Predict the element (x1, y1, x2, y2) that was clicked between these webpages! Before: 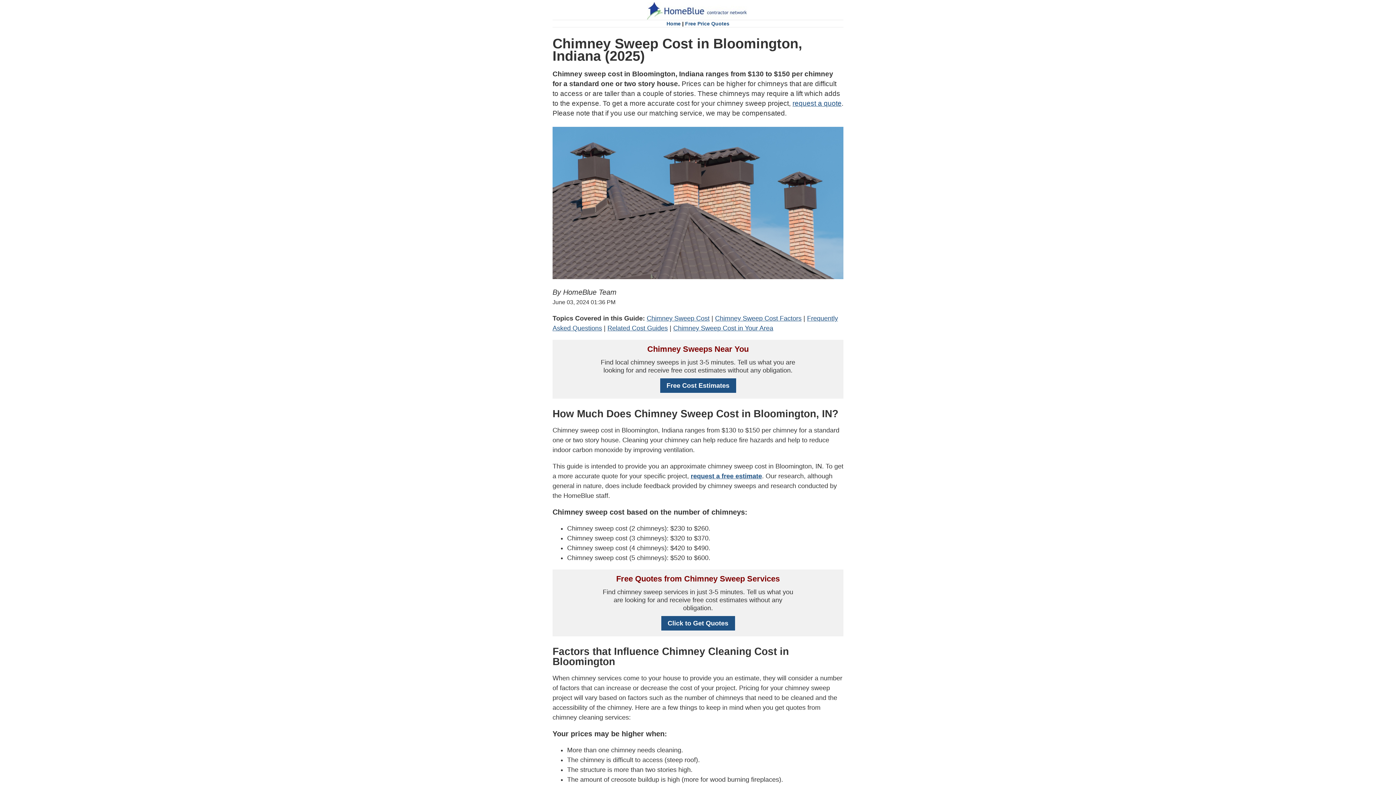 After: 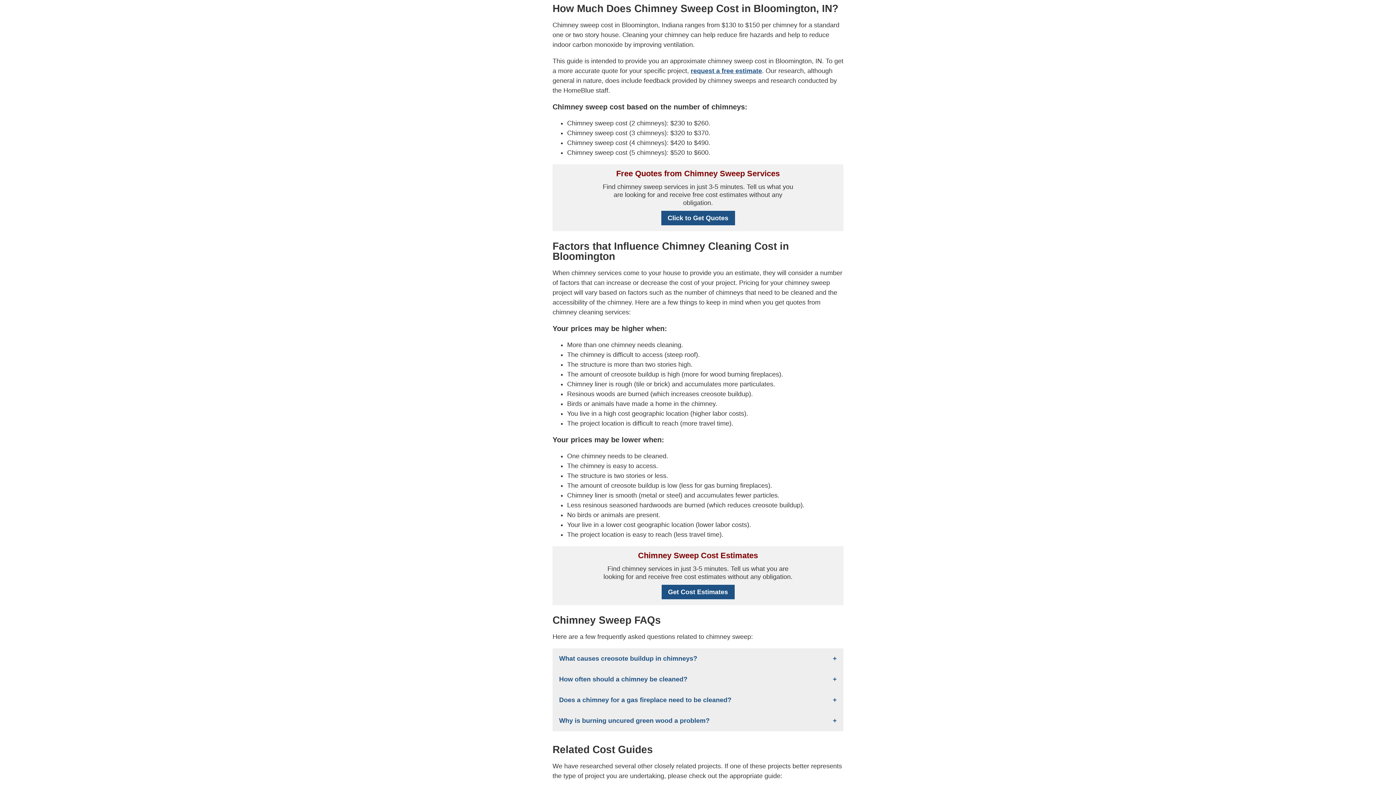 Action: bbox: (646, 314, 709, 322) label: Chimney Sweep Cost